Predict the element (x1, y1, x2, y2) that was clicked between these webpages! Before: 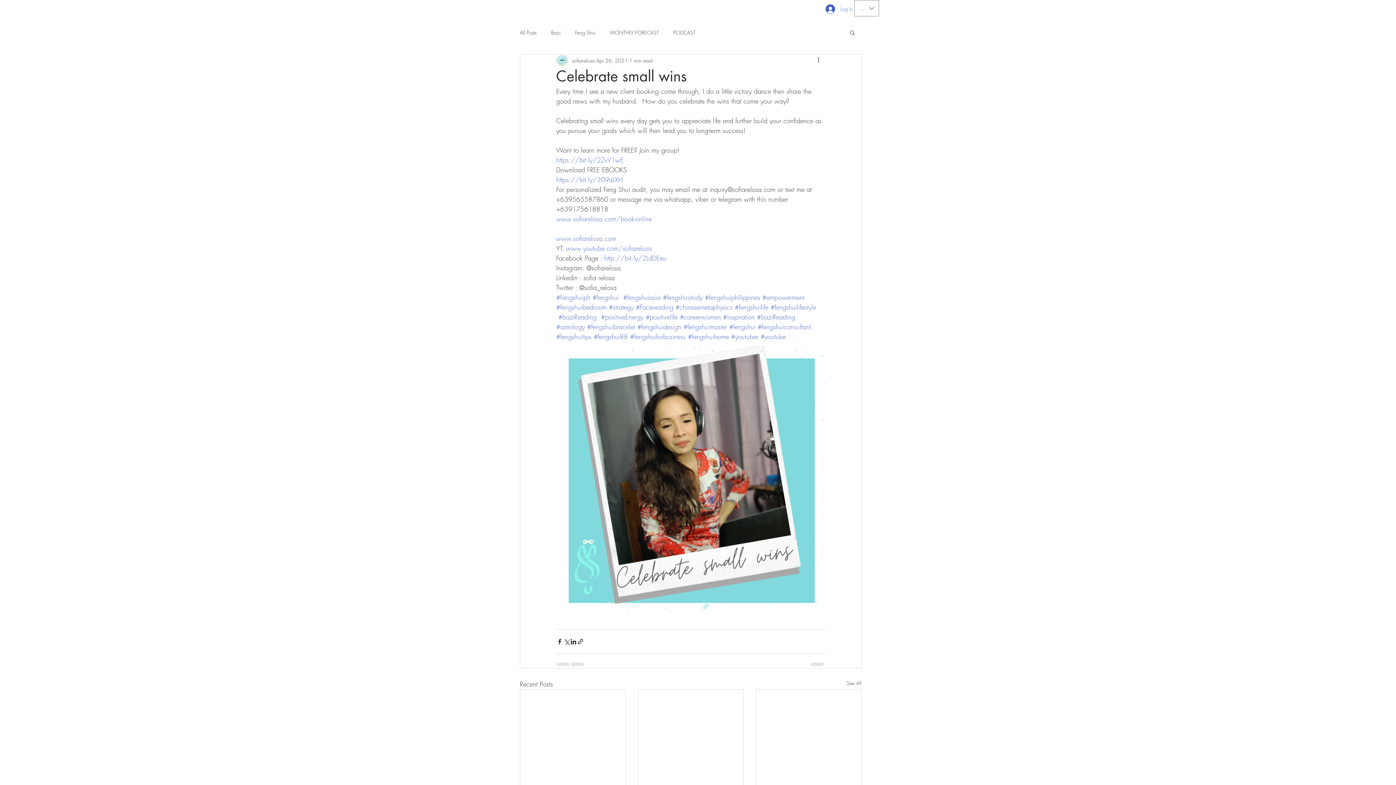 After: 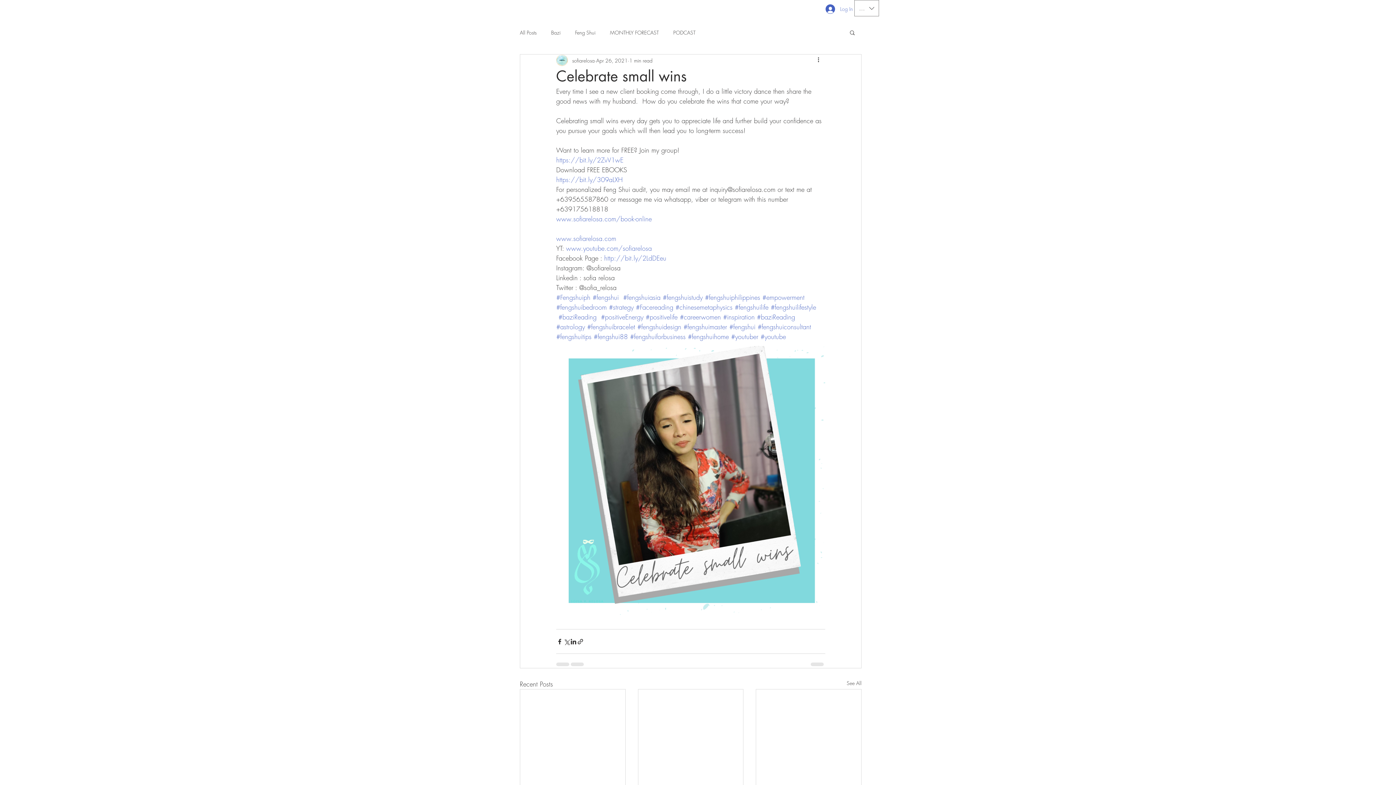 Action: label: #chinesemetaphysics bbox: (675, 302, 732, 311)